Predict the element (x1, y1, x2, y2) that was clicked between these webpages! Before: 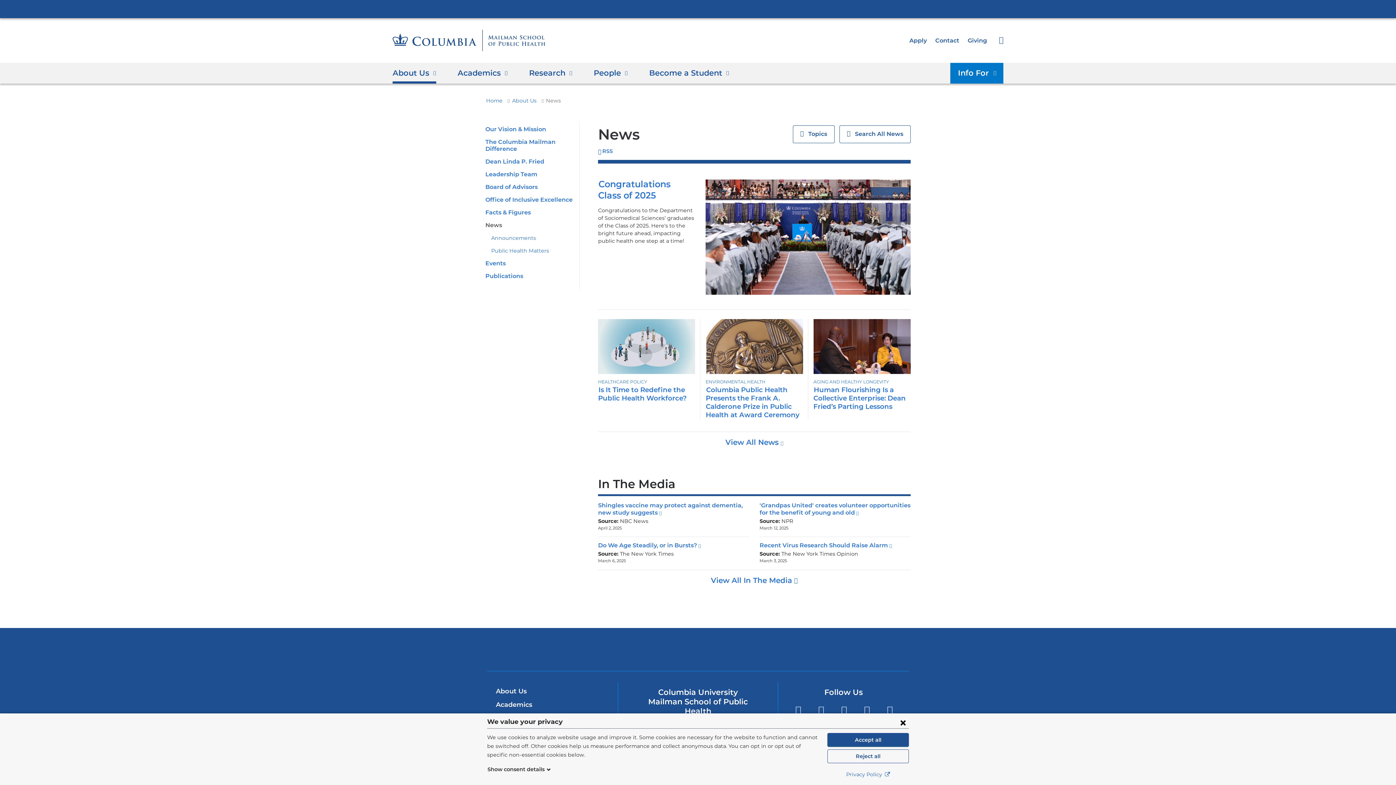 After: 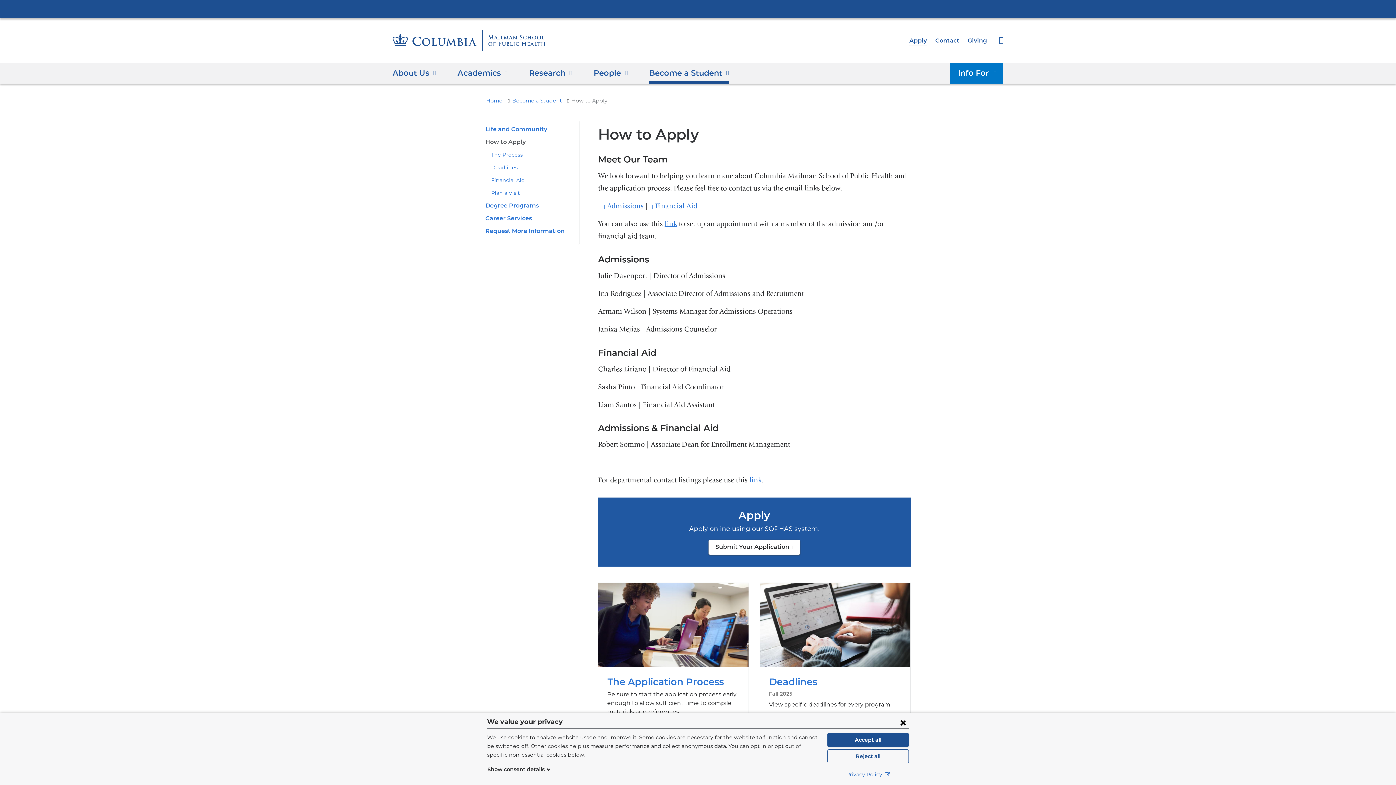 Action: label: Apply bbox: (909, 36, 927, 43)